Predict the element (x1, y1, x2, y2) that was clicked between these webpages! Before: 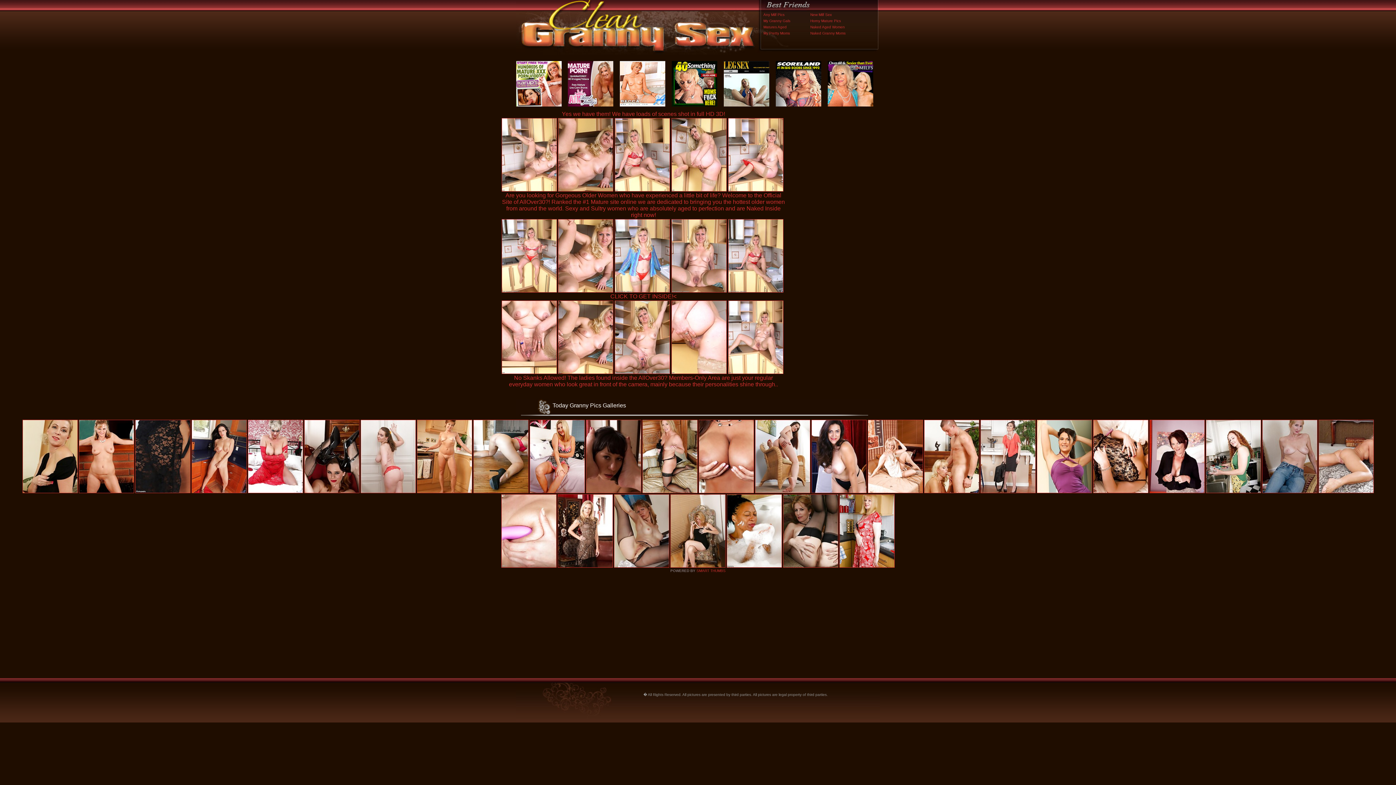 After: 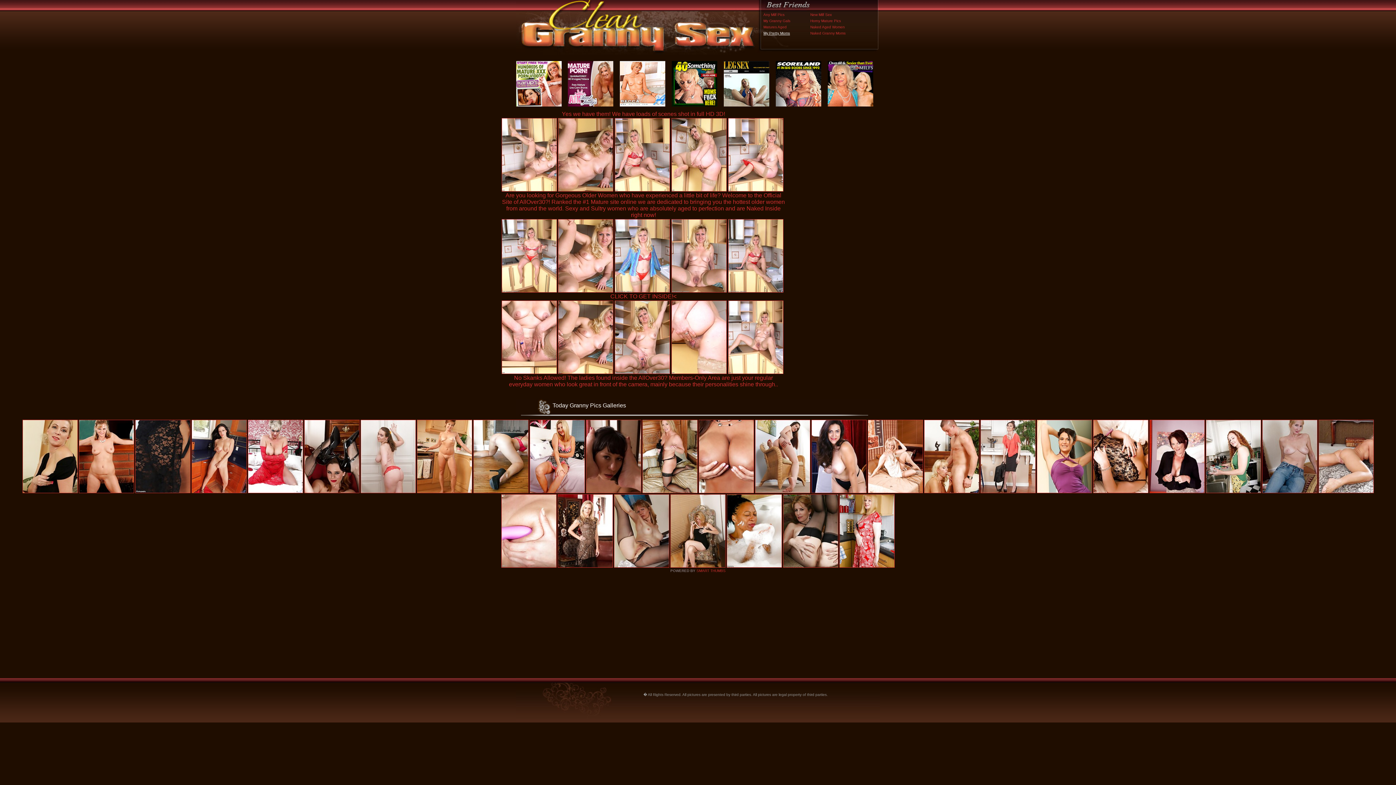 Action: bbox: (763, 31, 790, 35) label: My Pretty Moms